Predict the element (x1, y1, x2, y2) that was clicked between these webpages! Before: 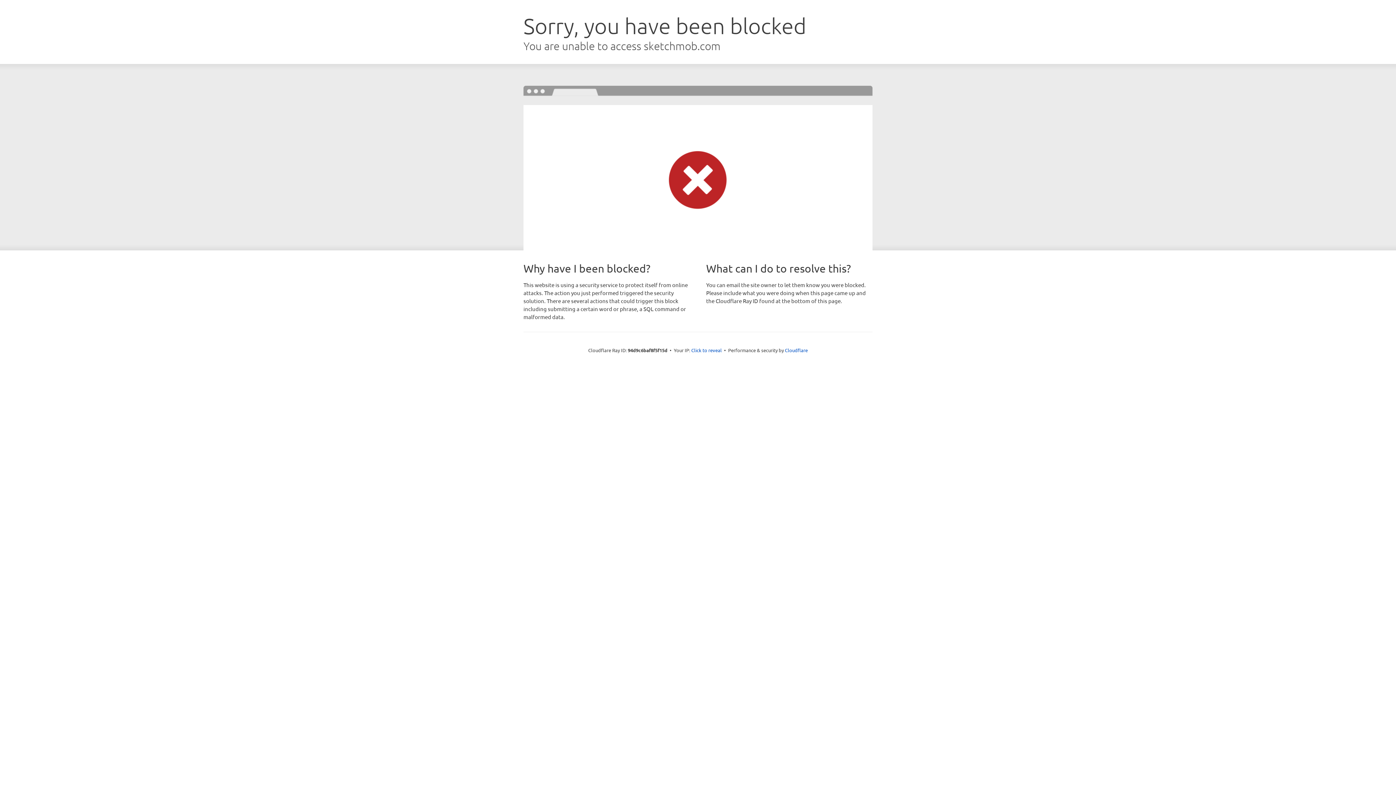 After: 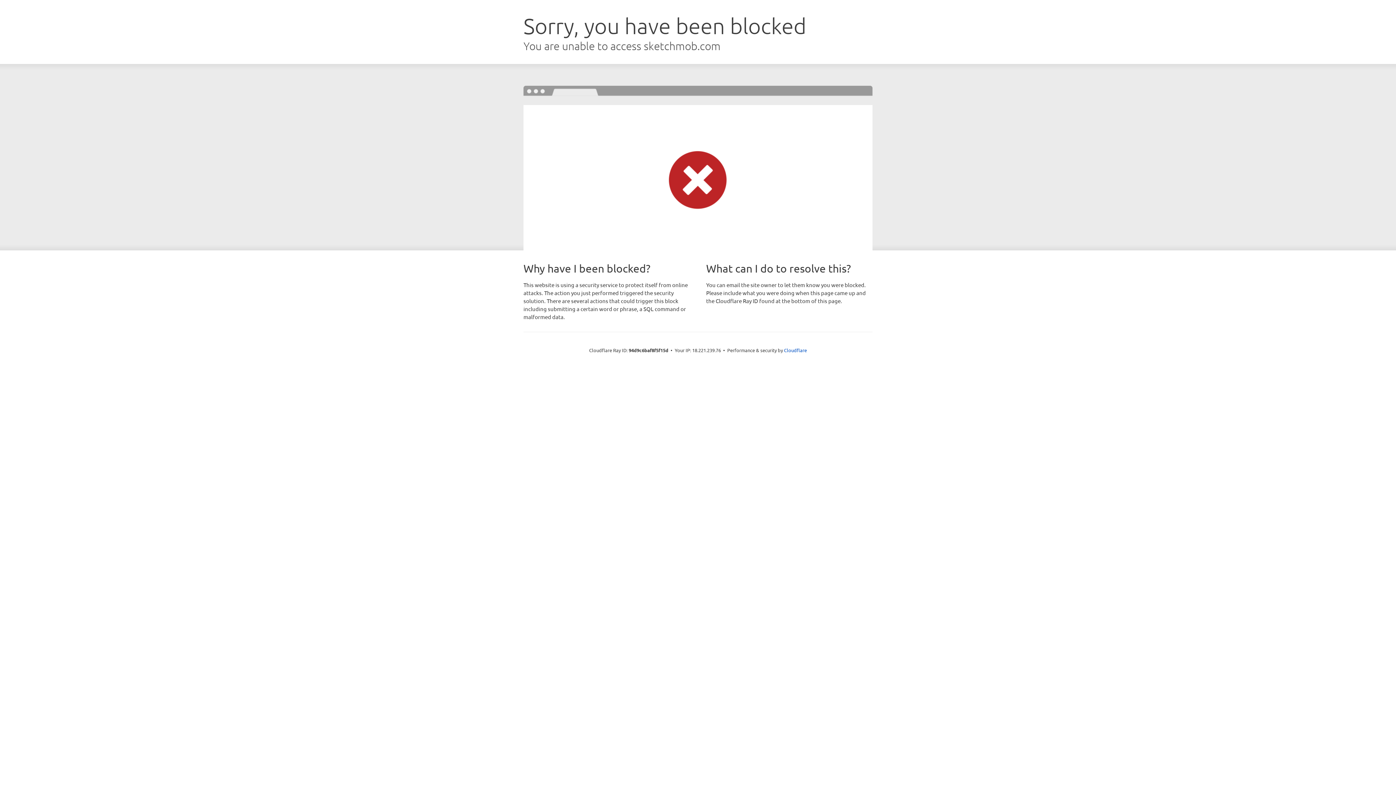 Action: bbox: (691, 346, 722, 353) label: Click to reveal